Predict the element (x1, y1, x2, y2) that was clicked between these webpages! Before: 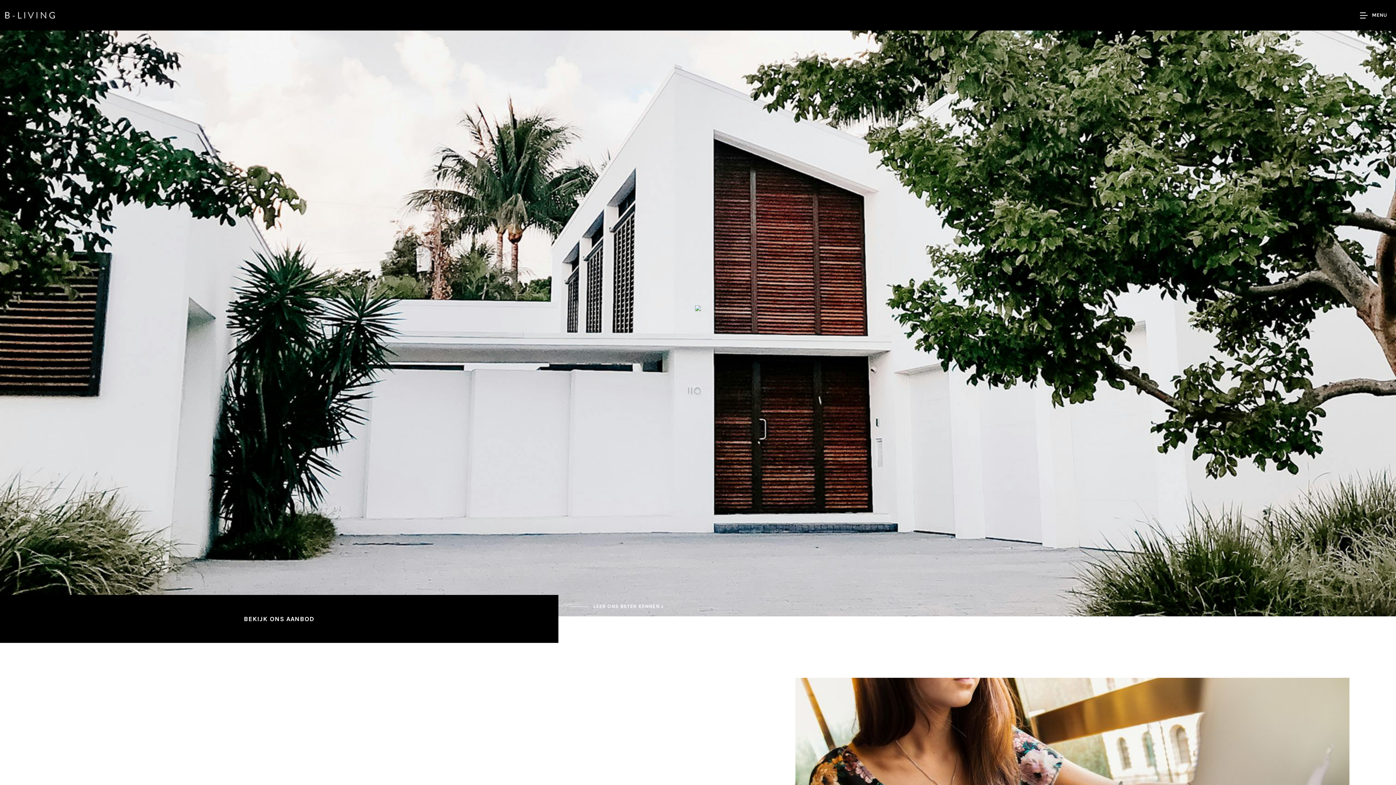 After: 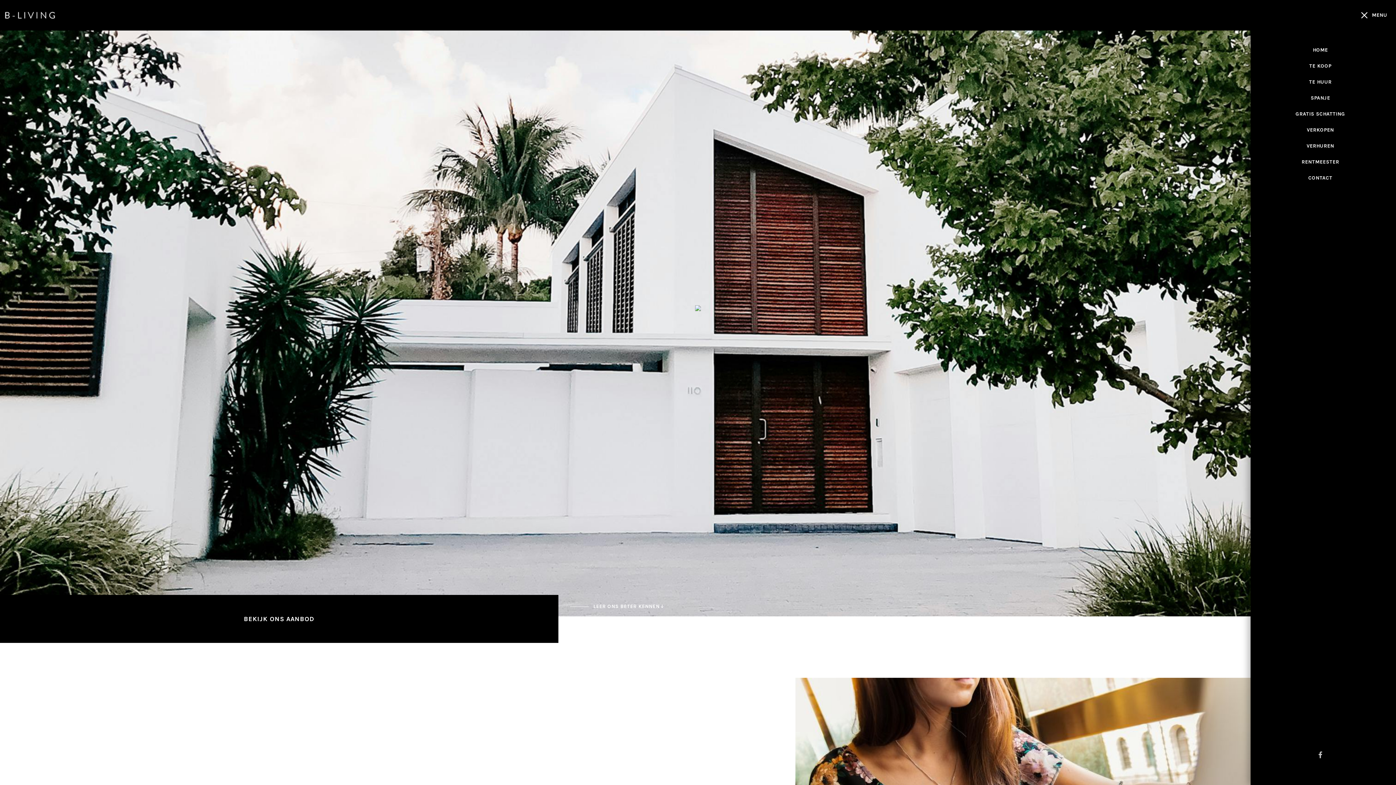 Action: label: MENU bbox: (1351, 0, 1396, 30)